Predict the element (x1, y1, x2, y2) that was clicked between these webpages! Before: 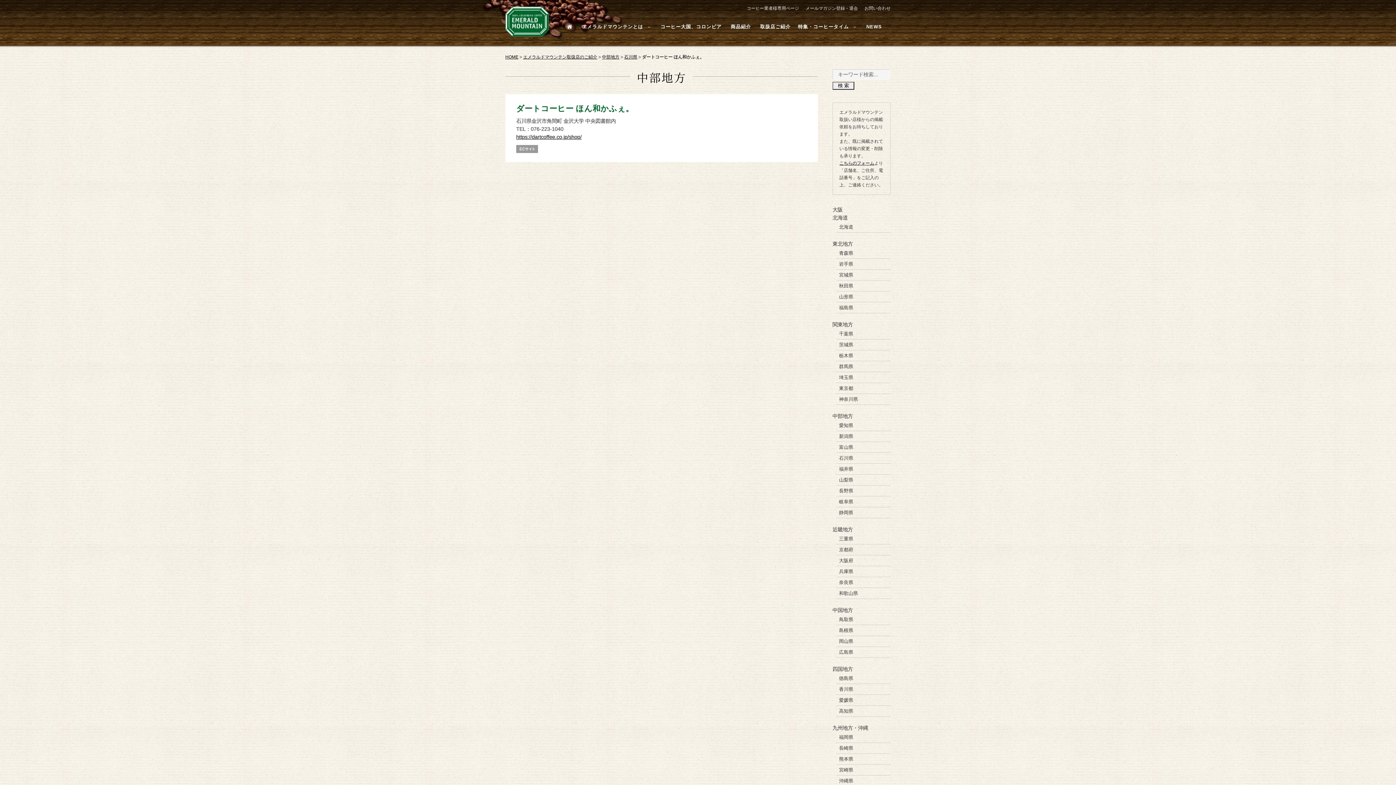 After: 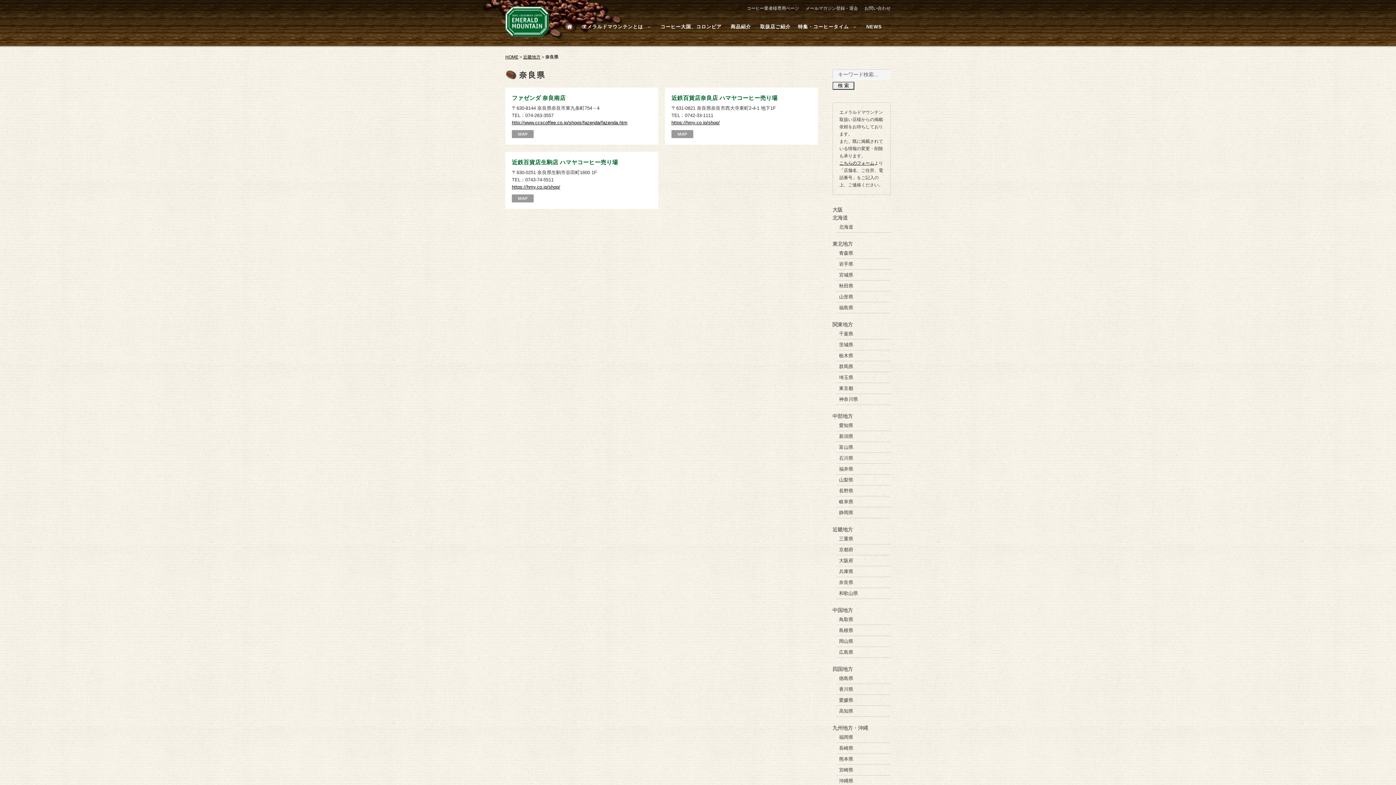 Action: label: 奈良県 bbox: (836, 577, 890, 588)